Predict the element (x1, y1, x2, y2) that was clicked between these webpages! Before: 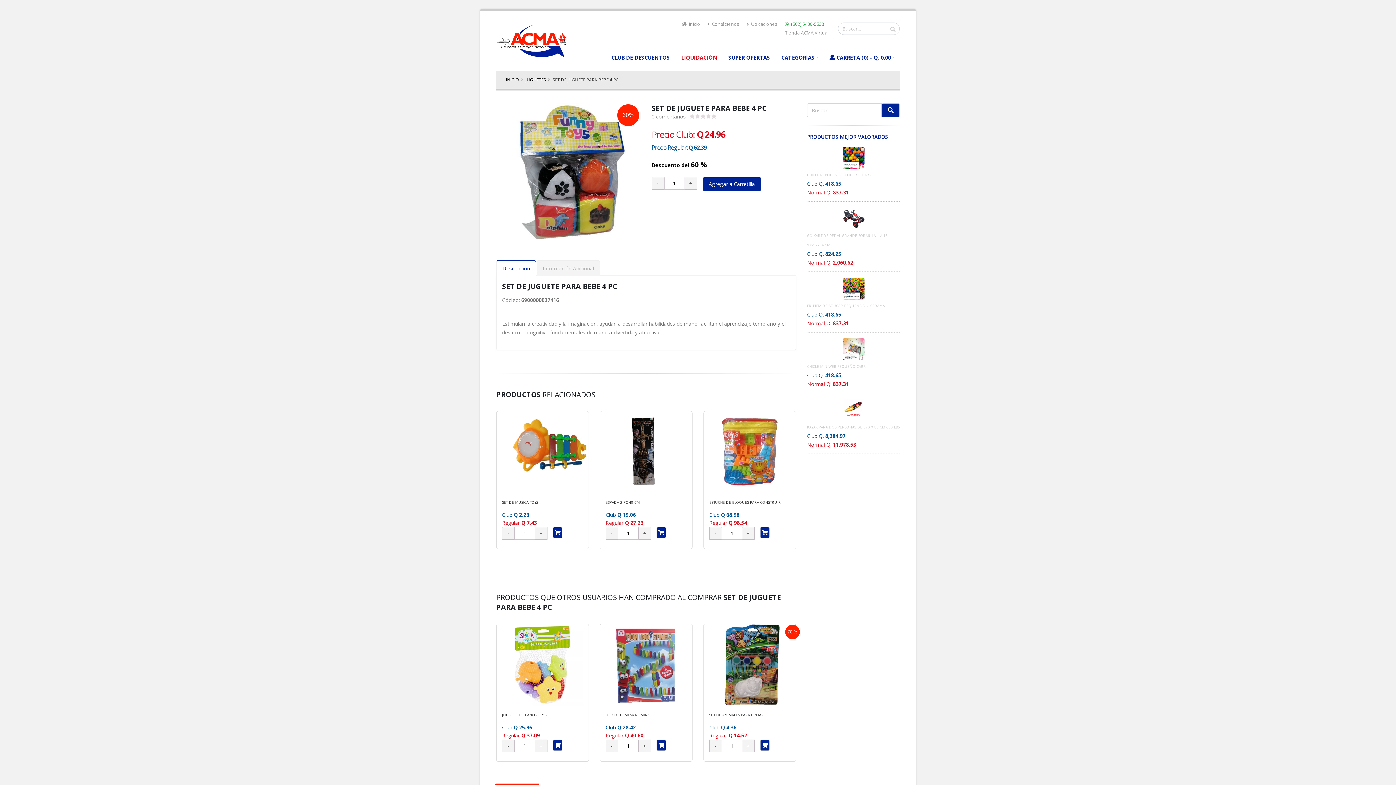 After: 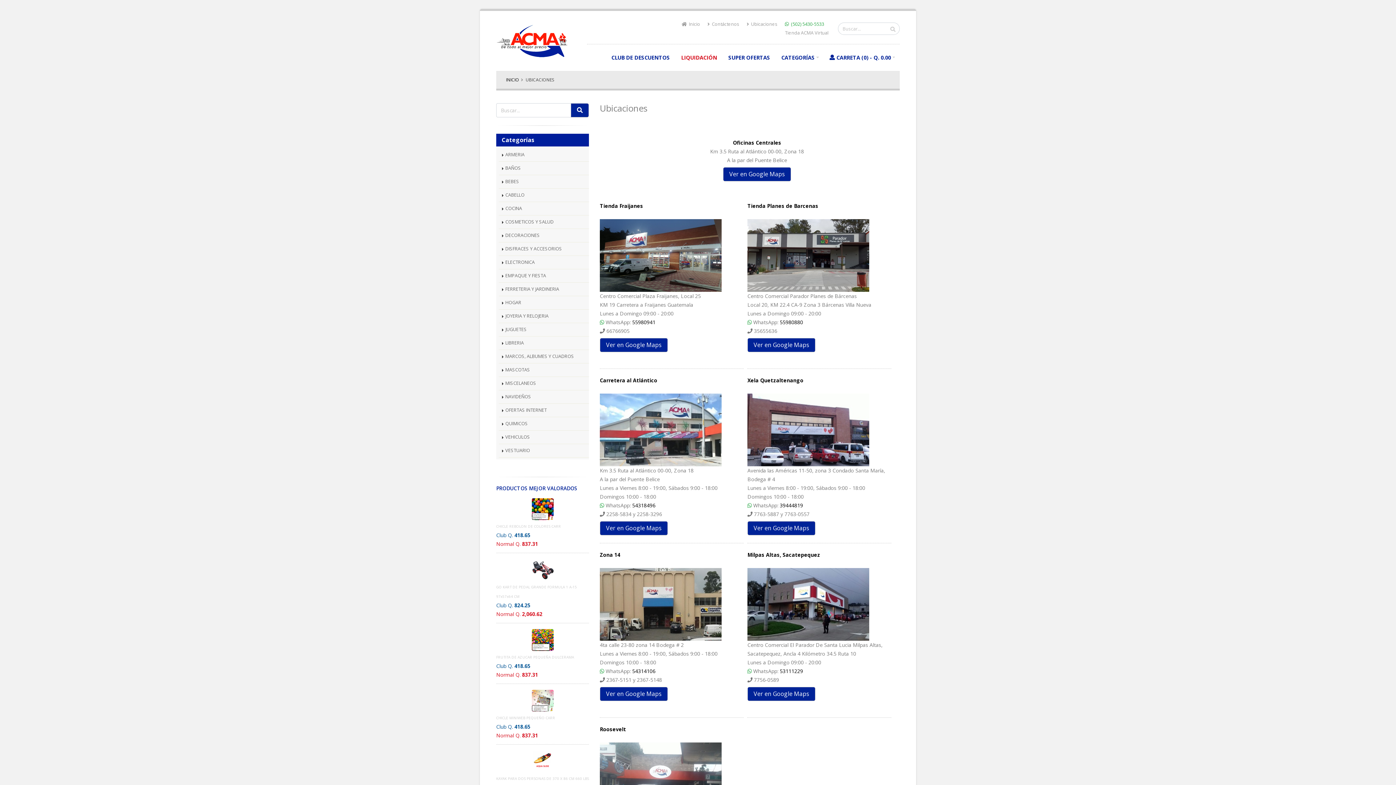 Action: bbox: (743, 17, 781, 30) label:  Ubicaciones